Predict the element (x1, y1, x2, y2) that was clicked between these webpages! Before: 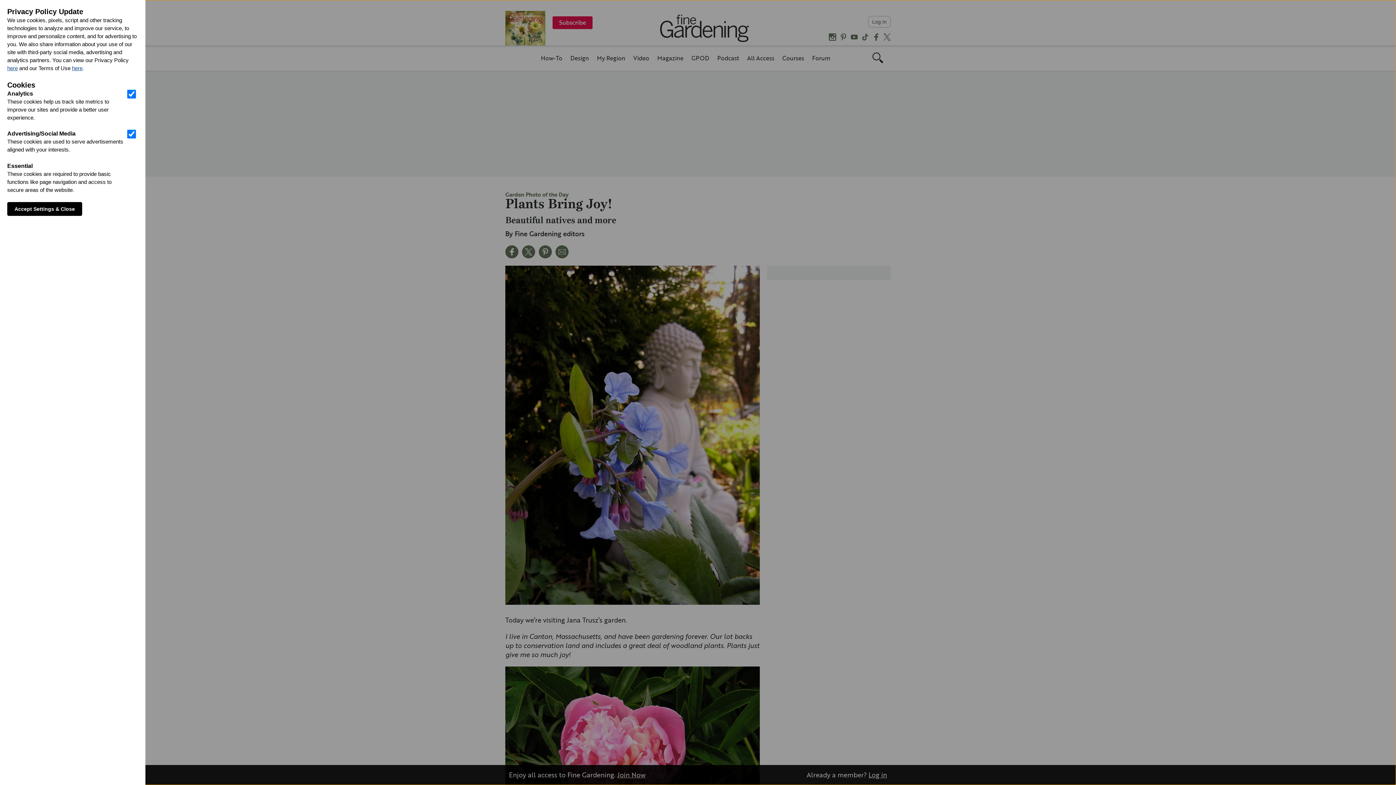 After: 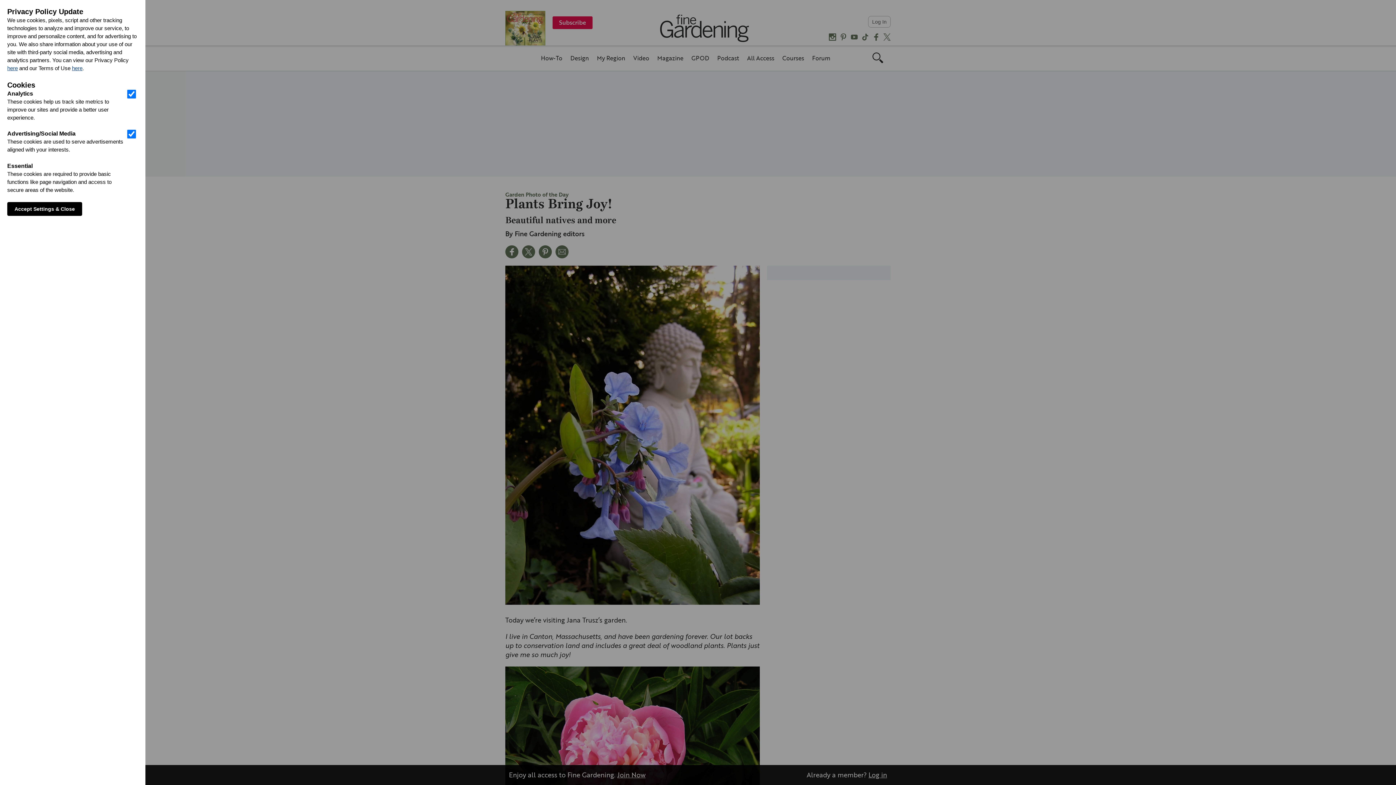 Action: label: here bbox: (72, 65, 82, 71)